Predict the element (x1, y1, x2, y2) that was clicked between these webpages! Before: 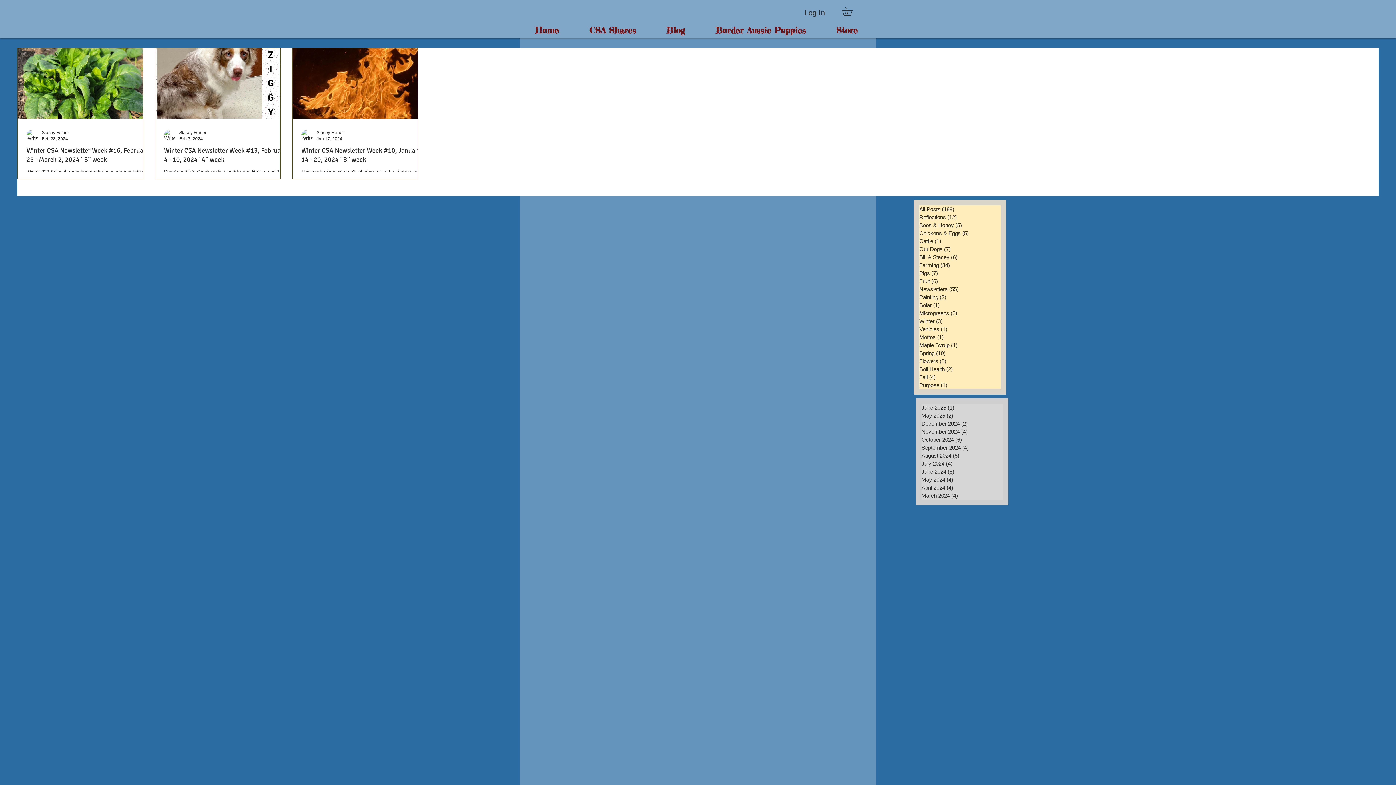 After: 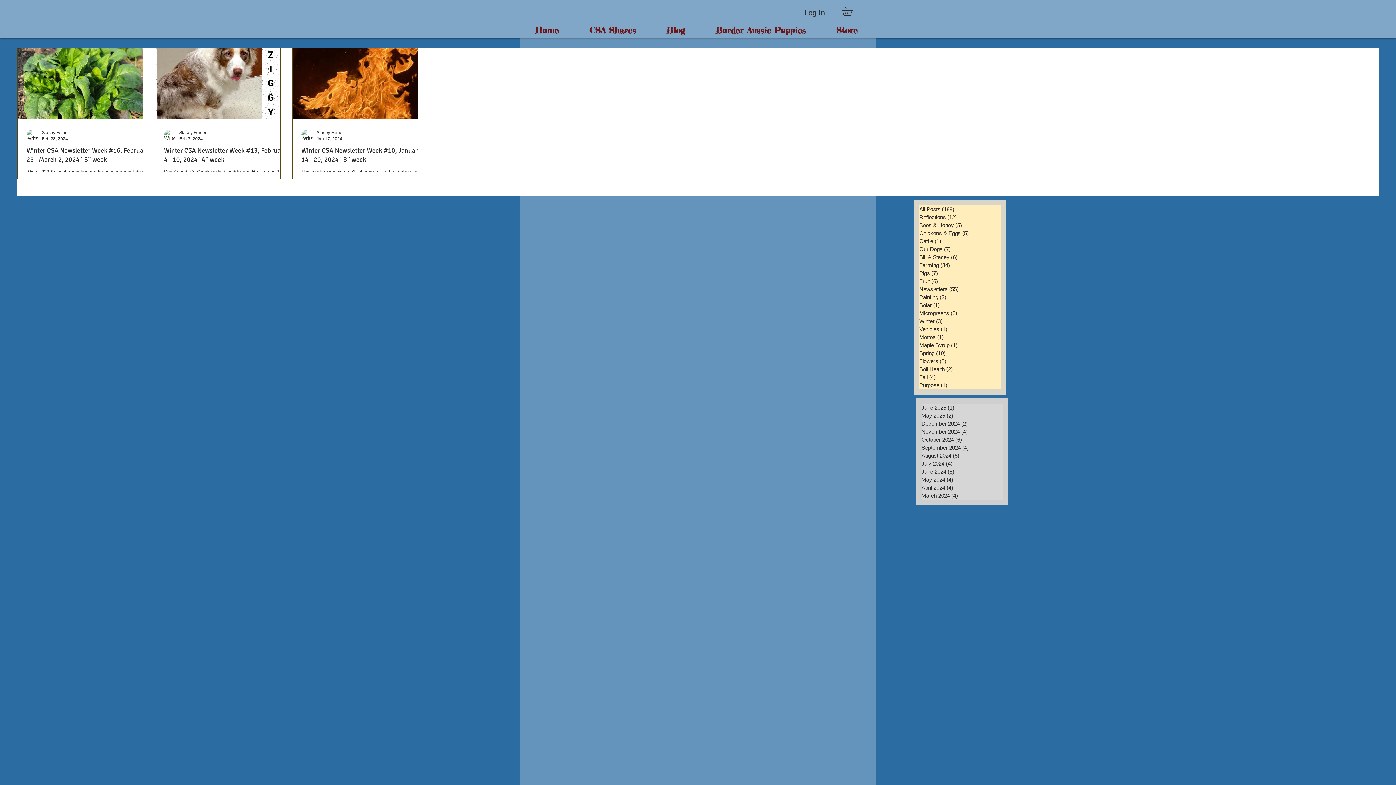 Action: label: CSA Shares bbox: (574, 22, 651, 38)